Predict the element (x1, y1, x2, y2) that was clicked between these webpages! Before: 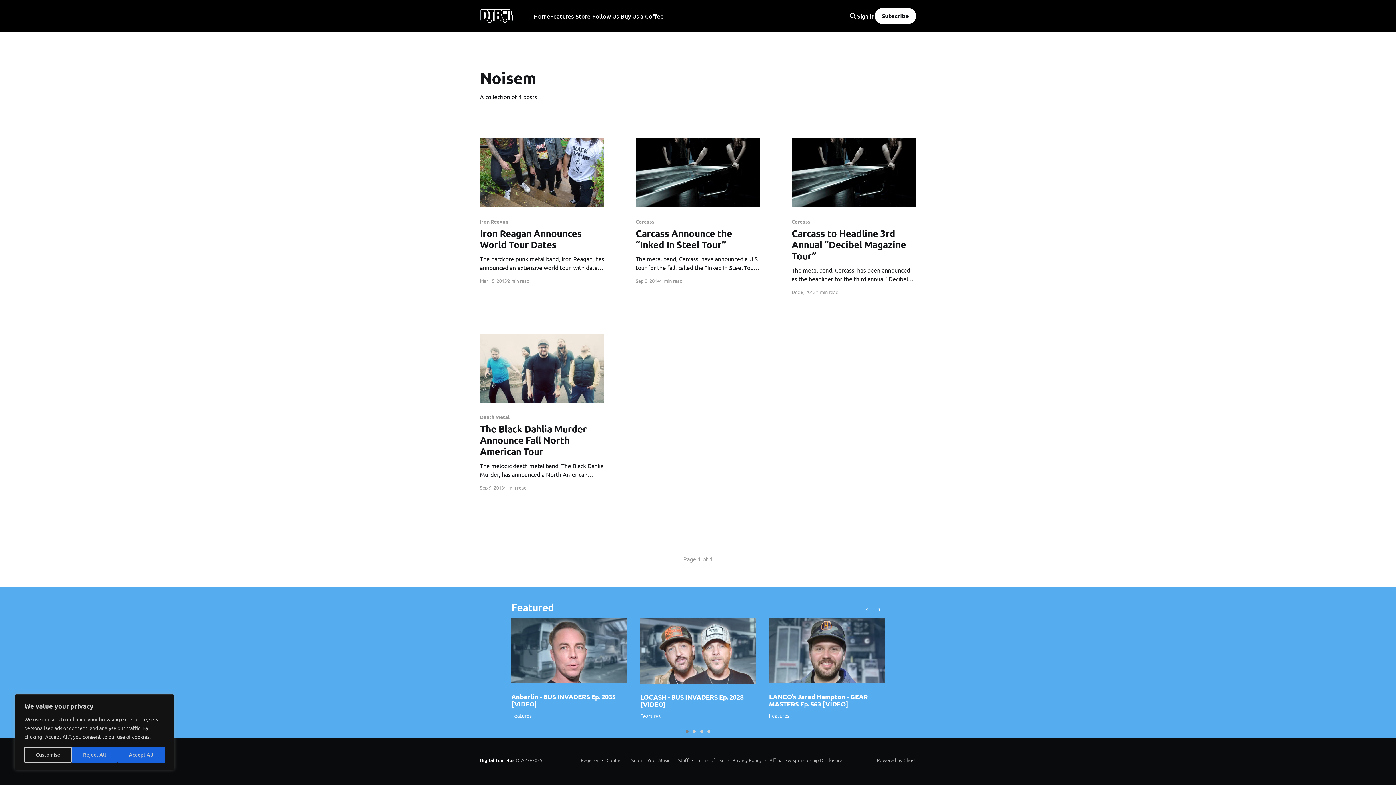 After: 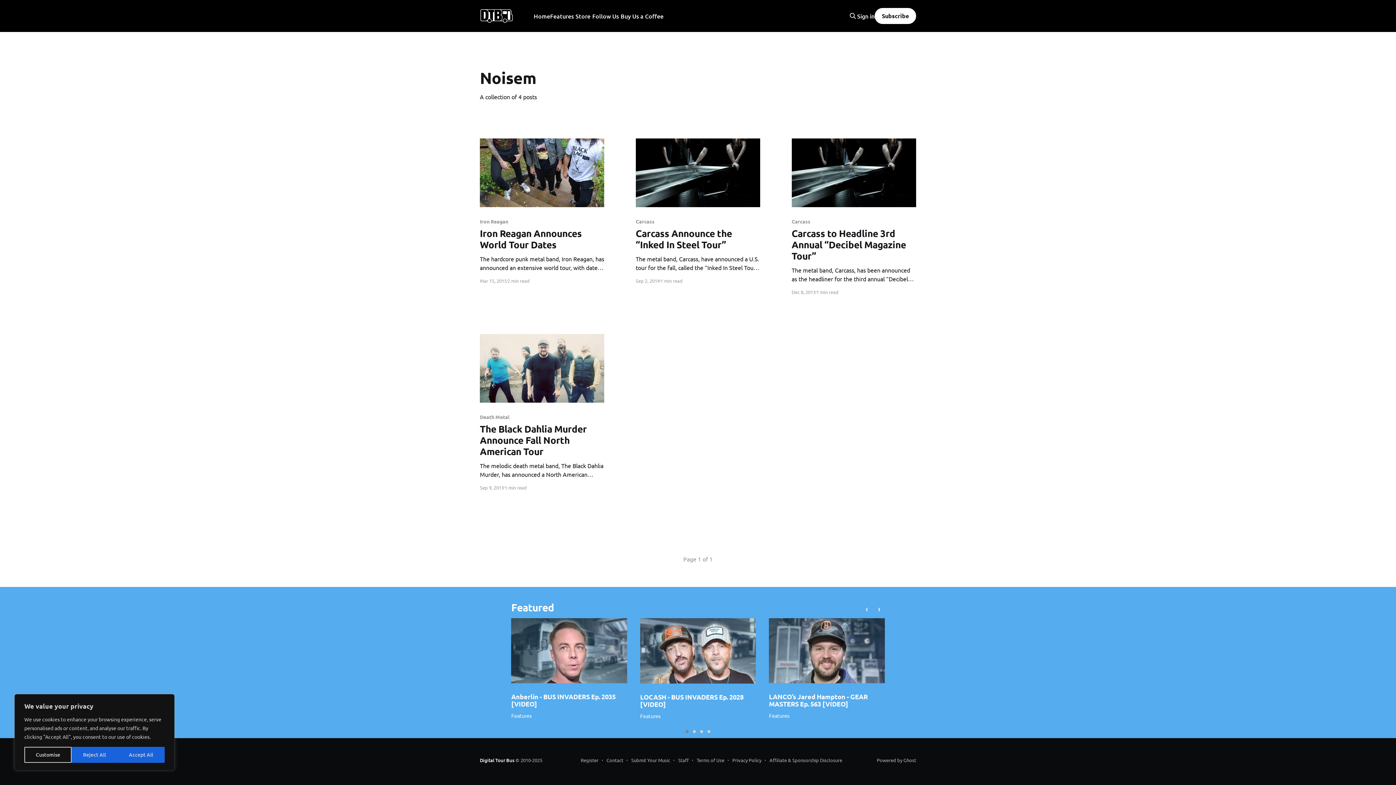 Action: bbox: (874, 8, 916, 24) label: Subscribe